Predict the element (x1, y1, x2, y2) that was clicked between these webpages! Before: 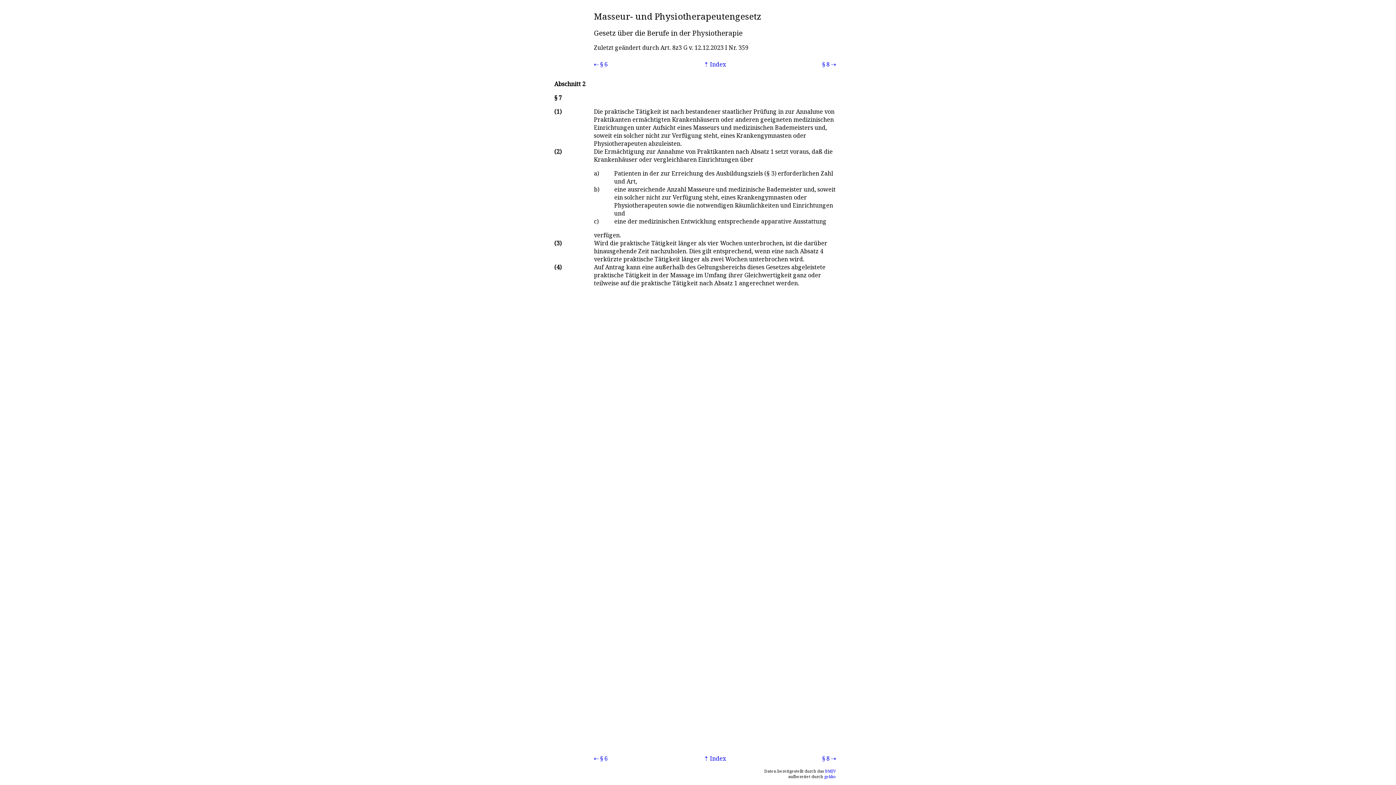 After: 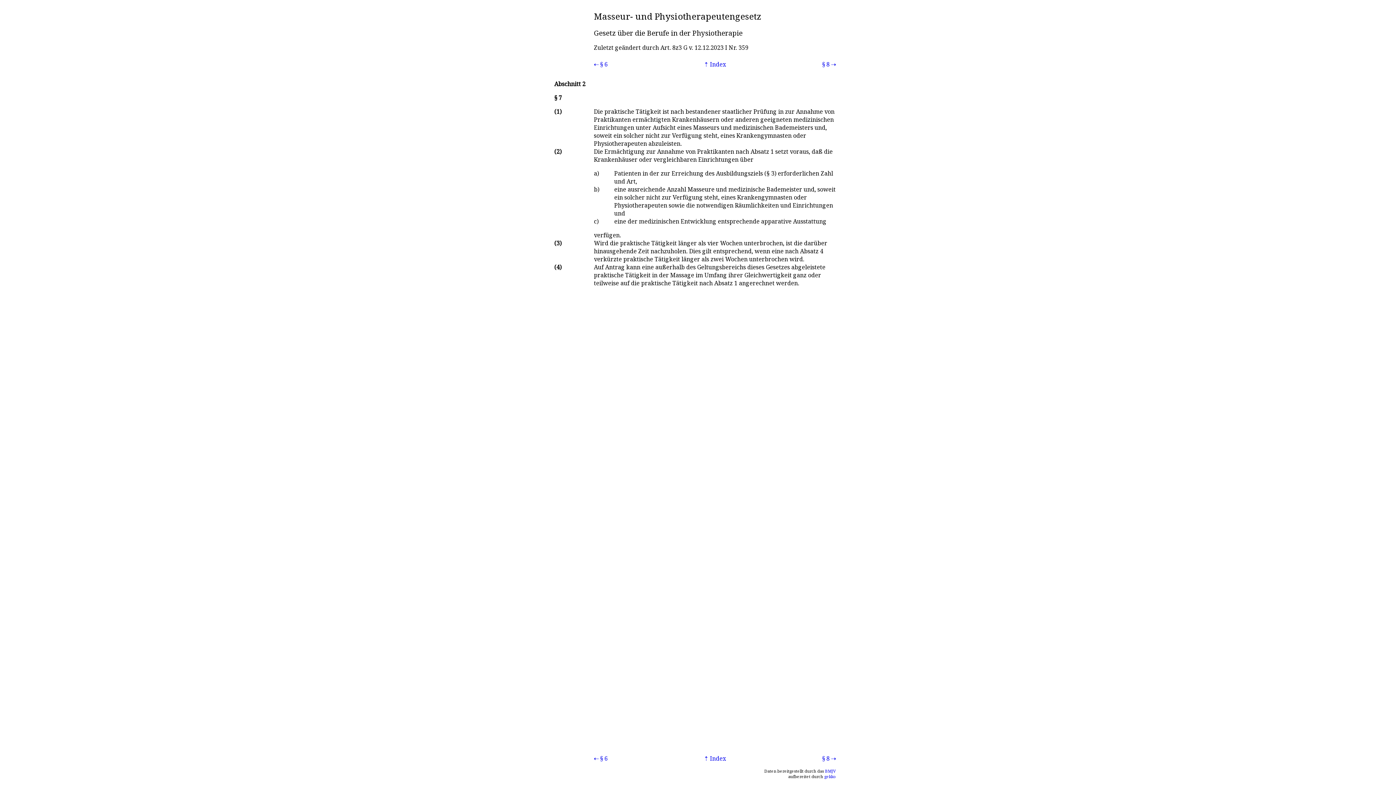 Action: label: (1) bbox: (554, 107, 561, 115)